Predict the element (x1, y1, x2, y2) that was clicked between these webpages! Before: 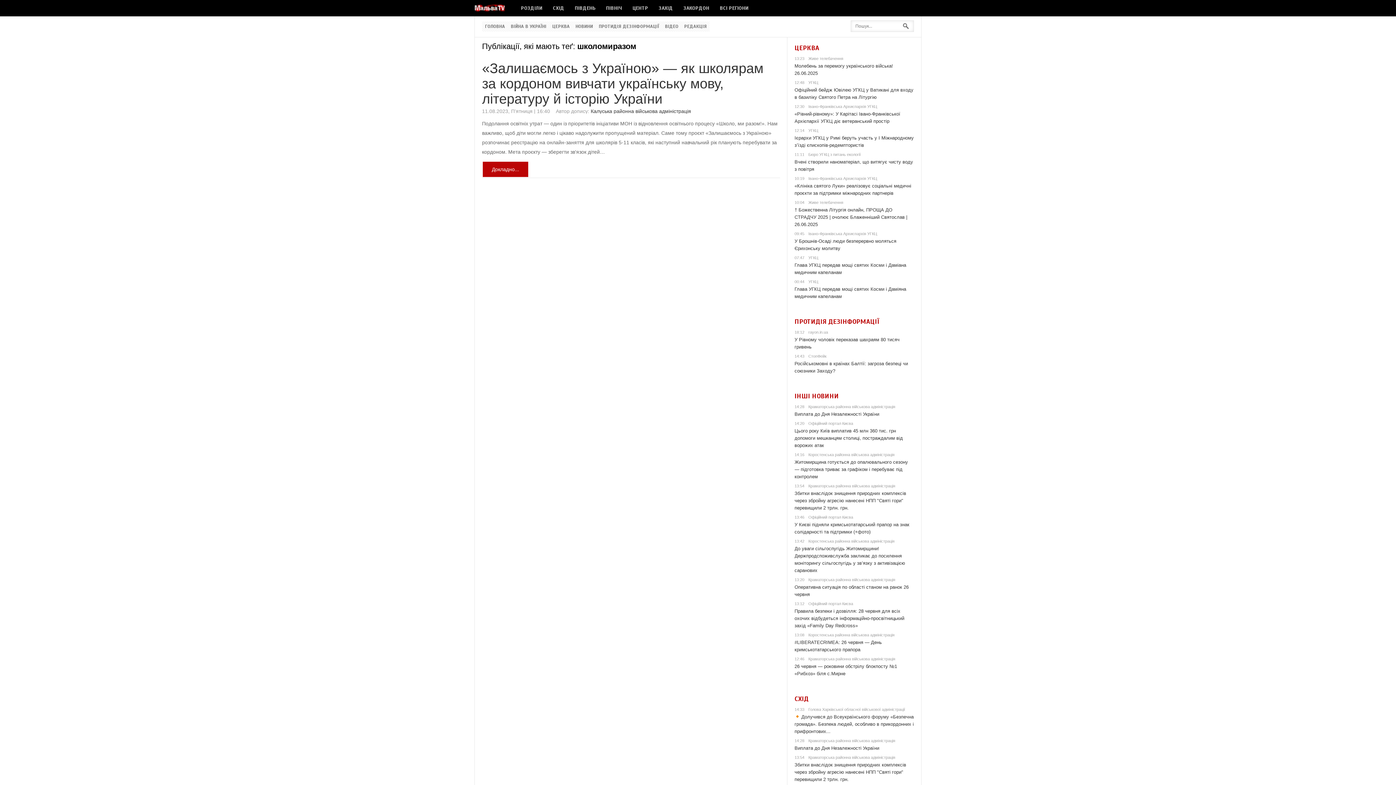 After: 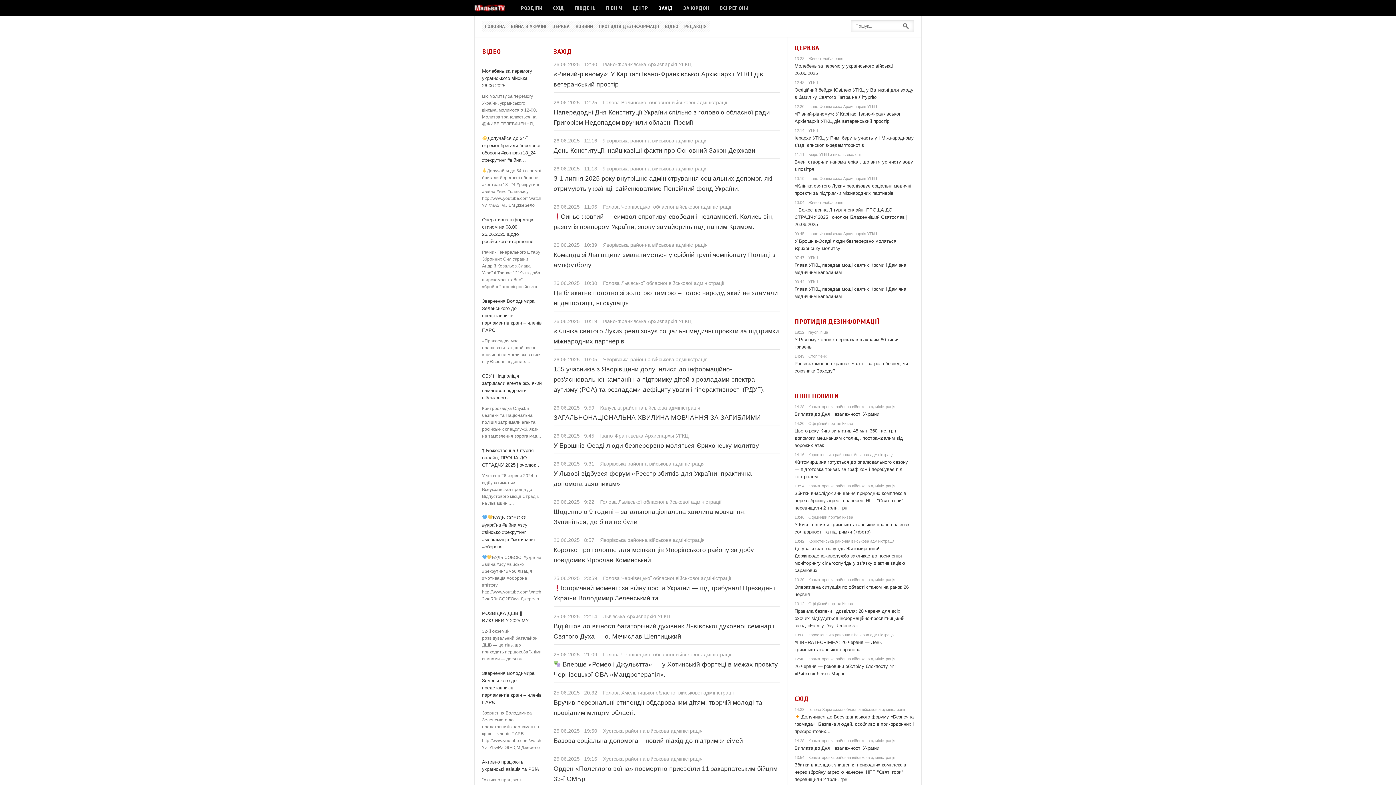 Action: bbox: (653, 0, 678, 16) label: ЗАХІД